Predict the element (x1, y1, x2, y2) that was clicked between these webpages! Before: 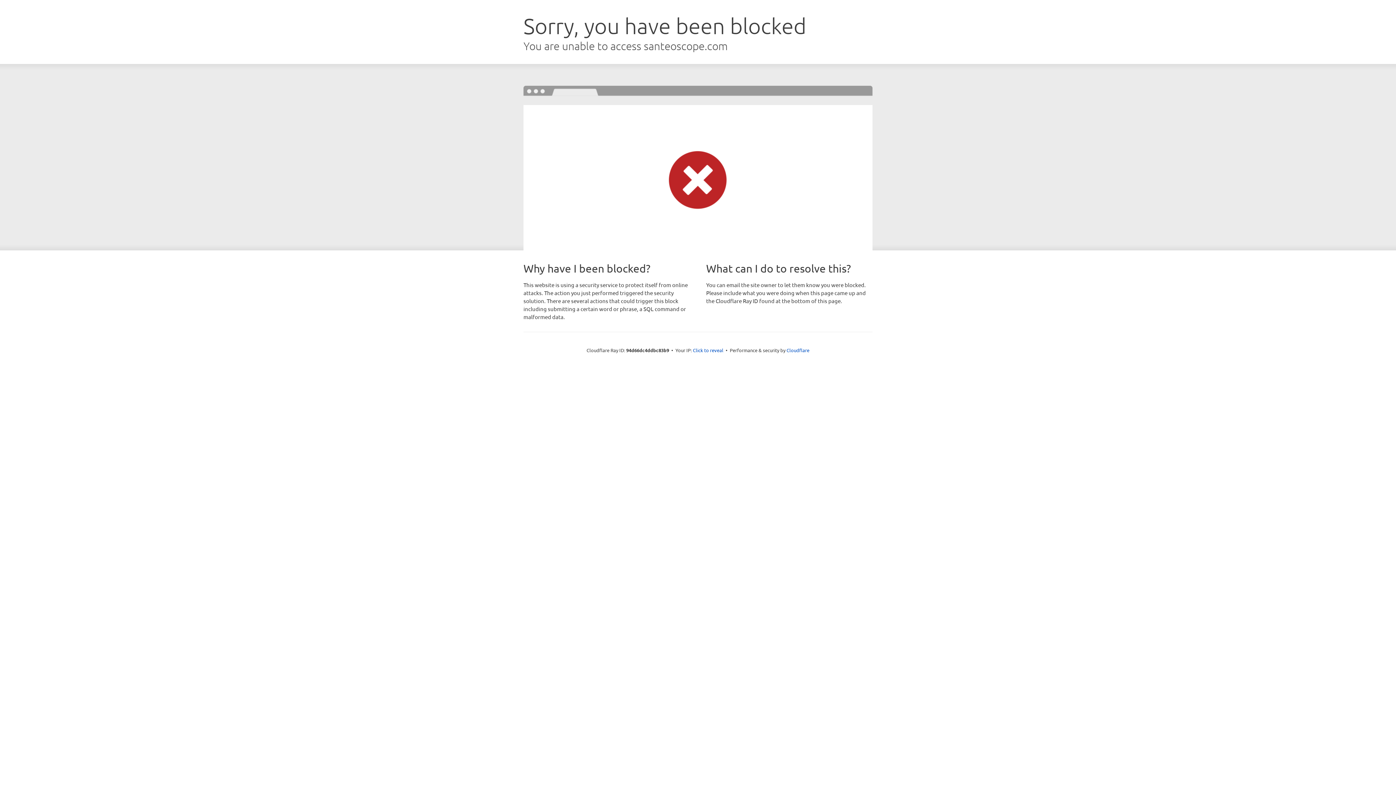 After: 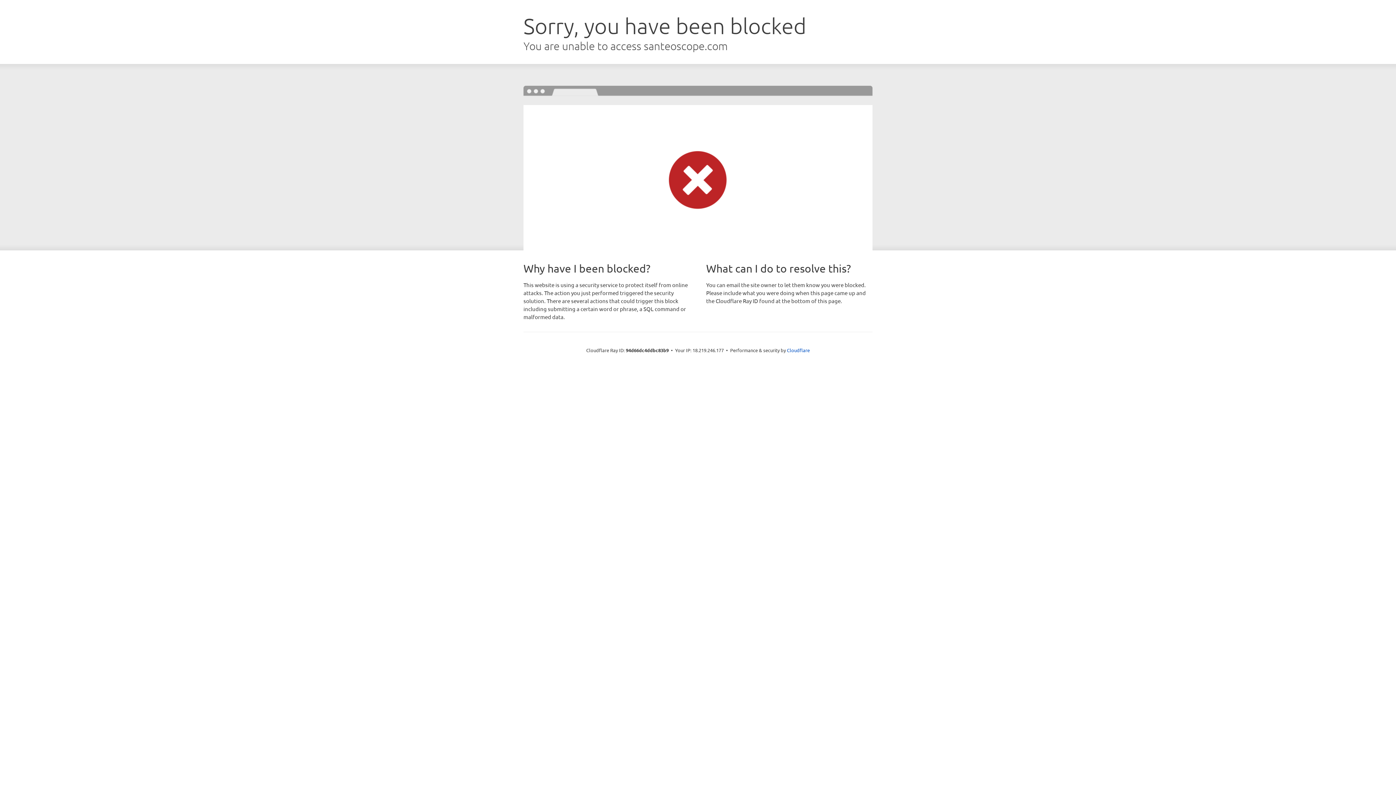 Action: bbox: (693, 346, 723, 353) label: Click to reveal